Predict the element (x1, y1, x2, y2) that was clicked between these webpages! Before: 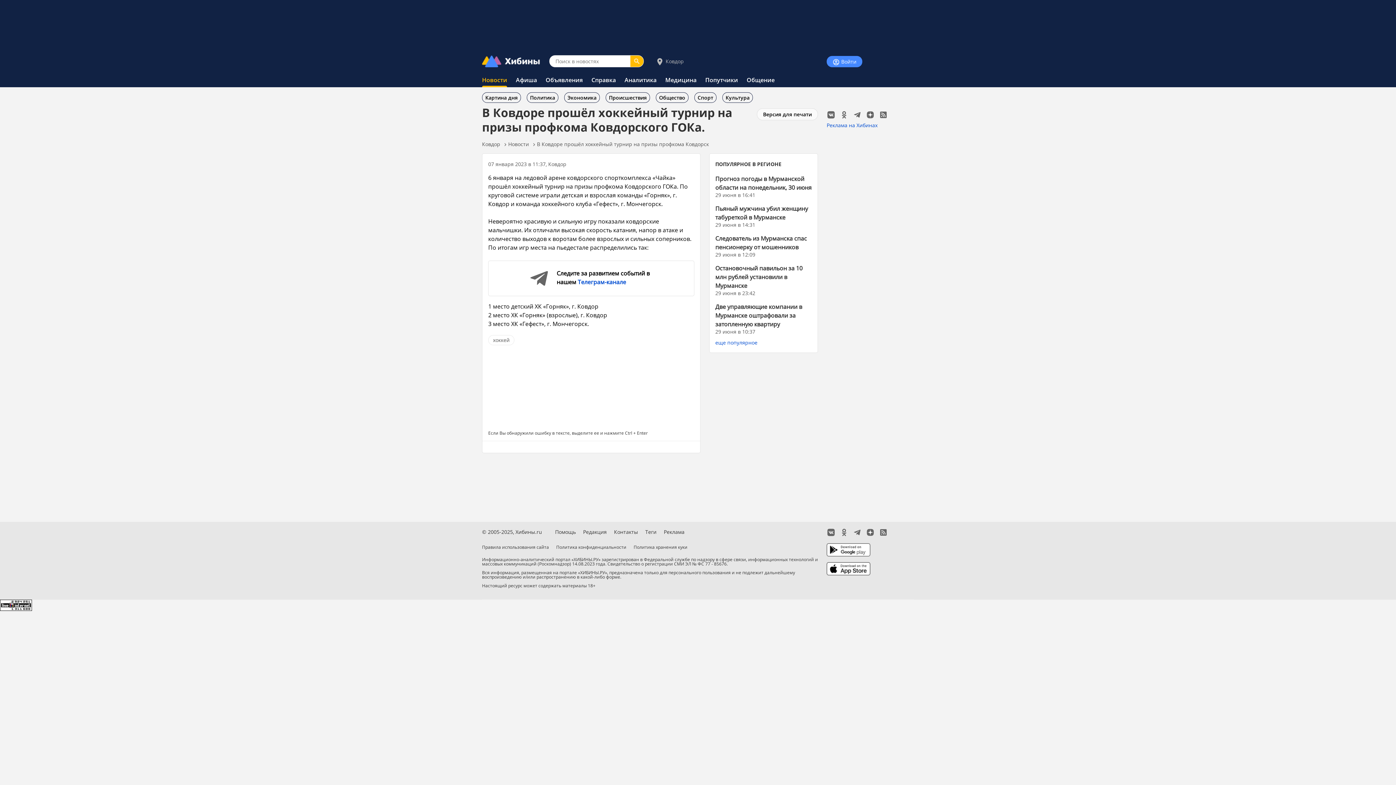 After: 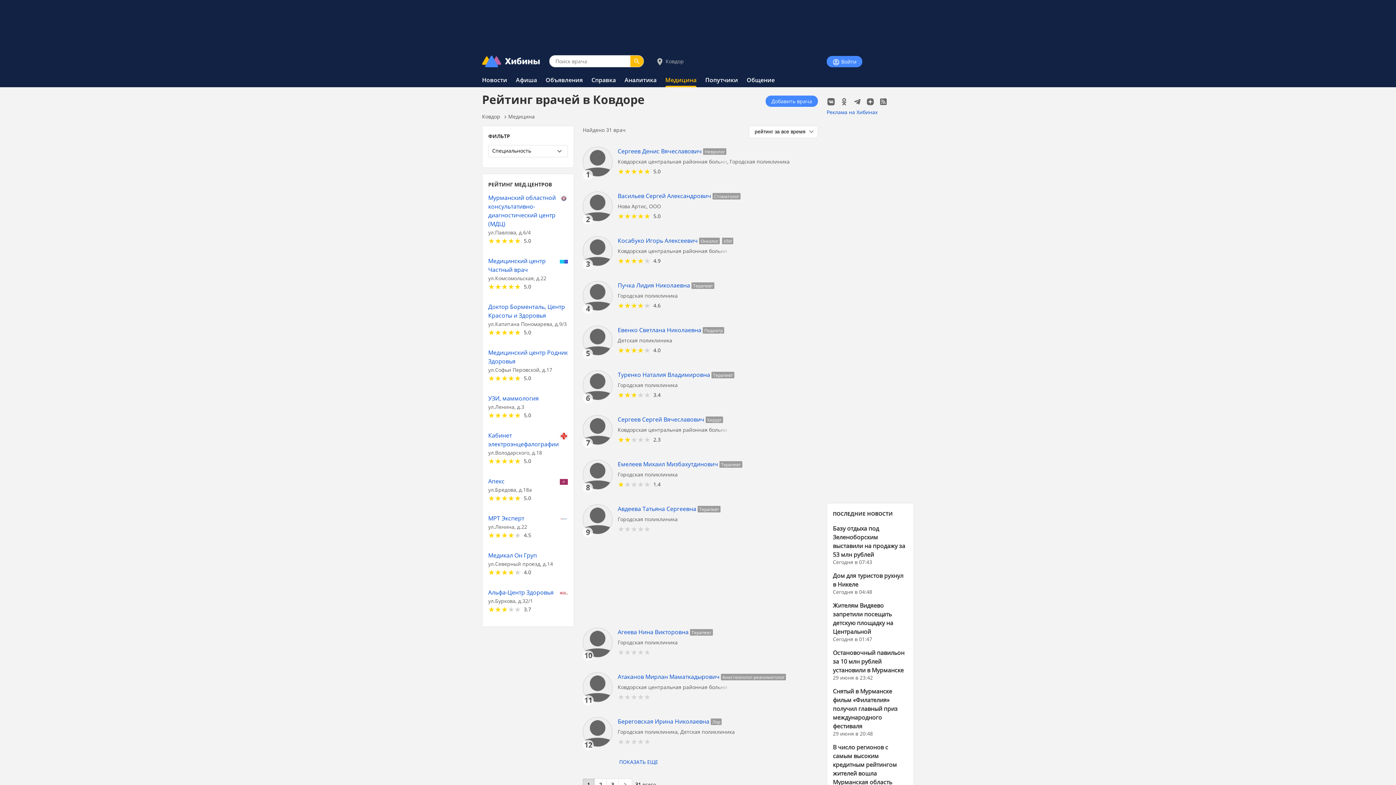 Action: label: Медицина bbox: (665, 76, 696, 84)